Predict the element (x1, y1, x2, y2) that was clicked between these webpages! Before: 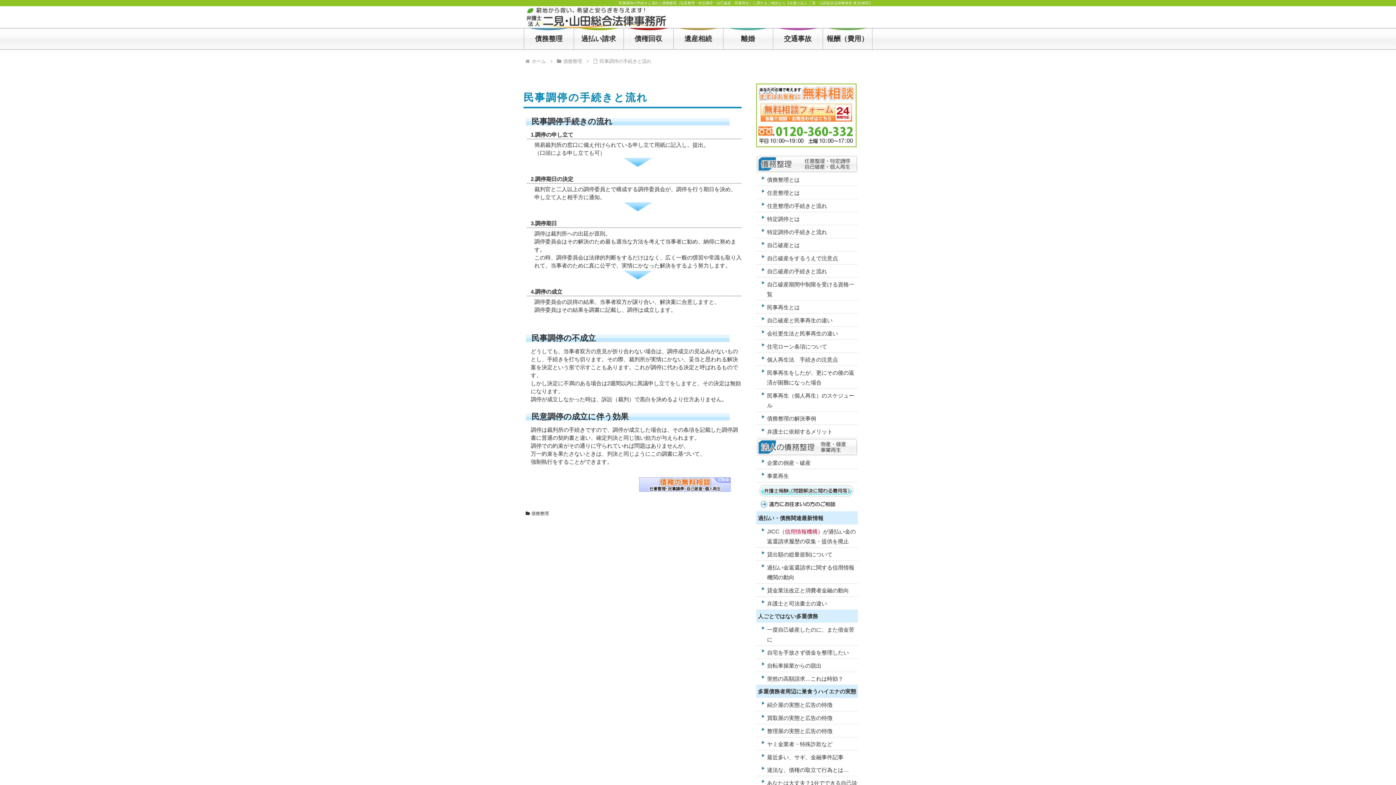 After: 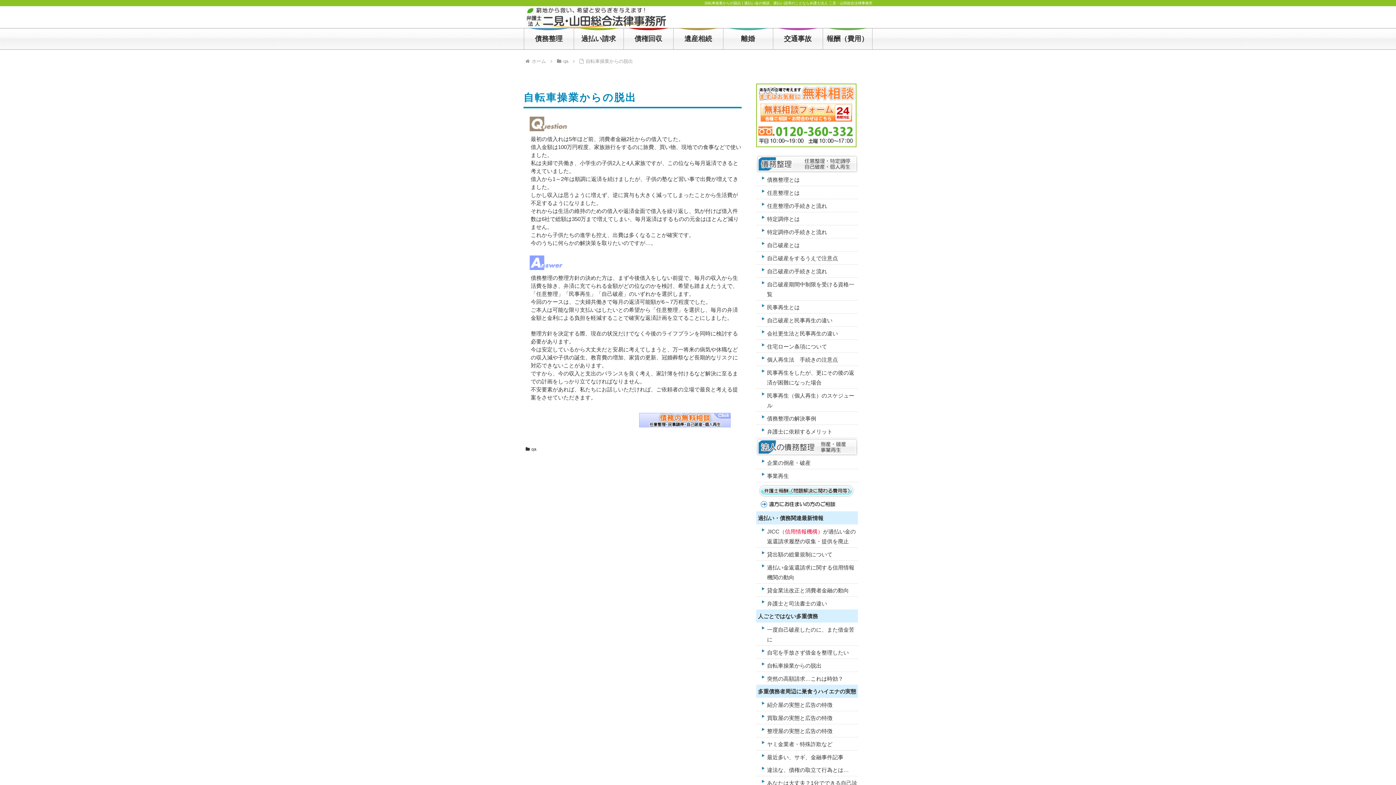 Action: bbox: (767, 663, 821, 669) label: 自転車操業からの脱出